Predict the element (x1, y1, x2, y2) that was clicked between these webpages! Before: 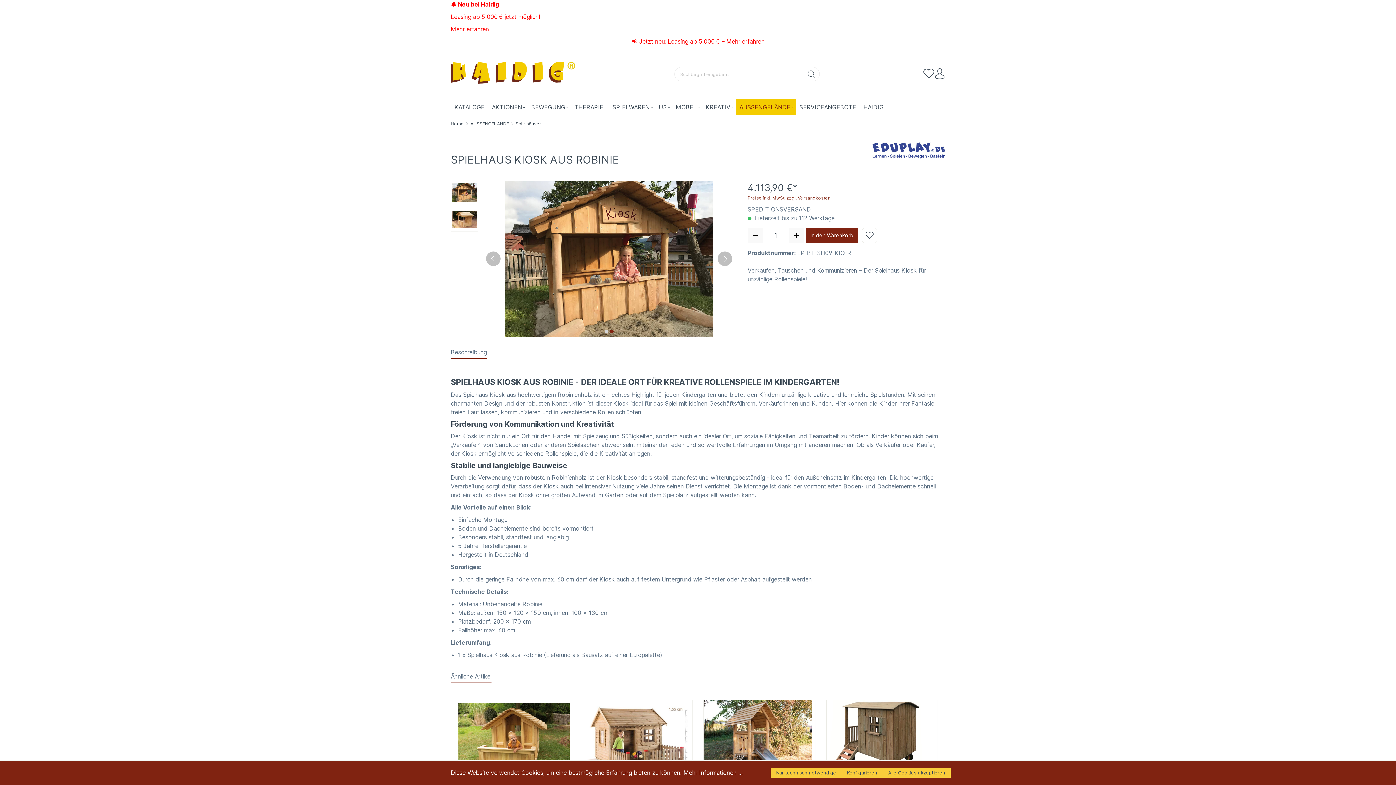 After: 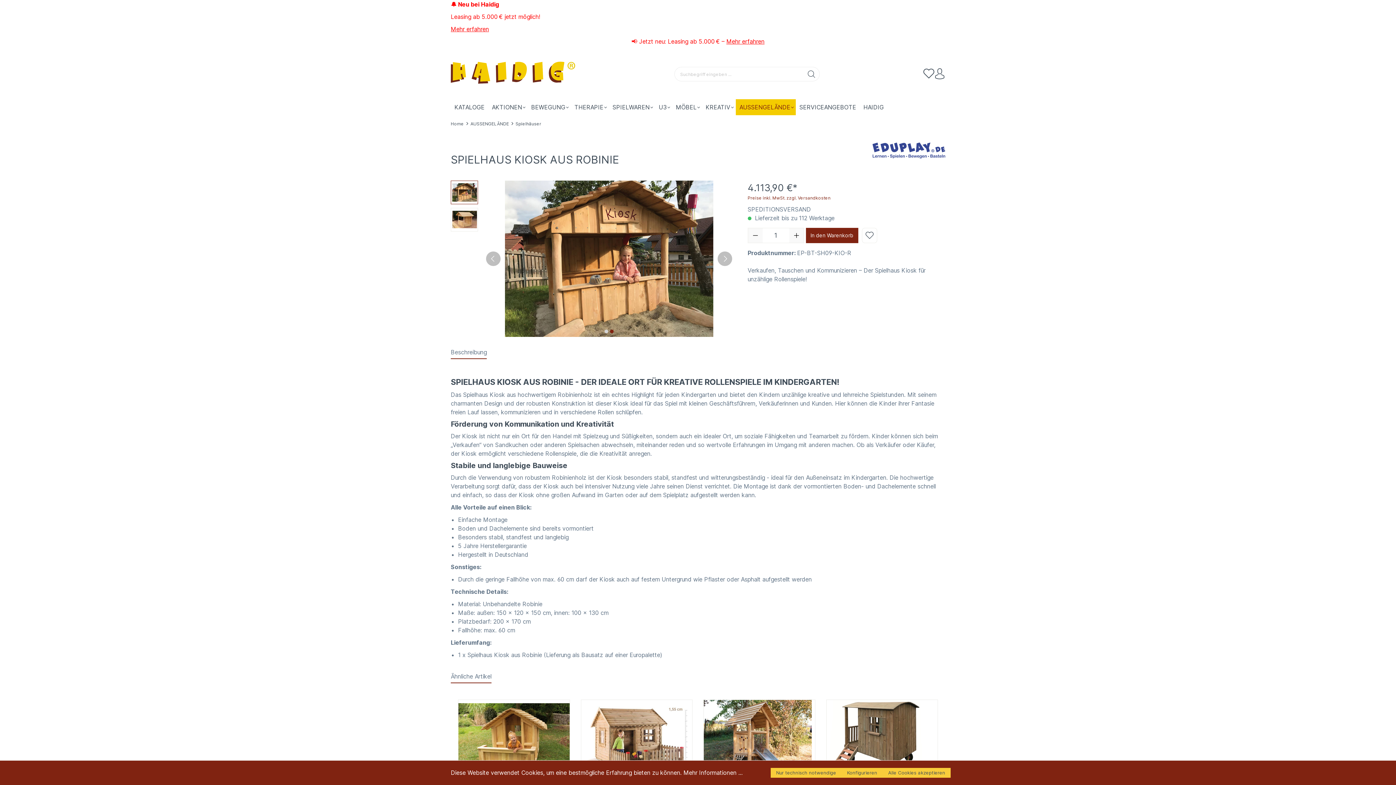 Action: bbox: (872, 146, 945, 153)